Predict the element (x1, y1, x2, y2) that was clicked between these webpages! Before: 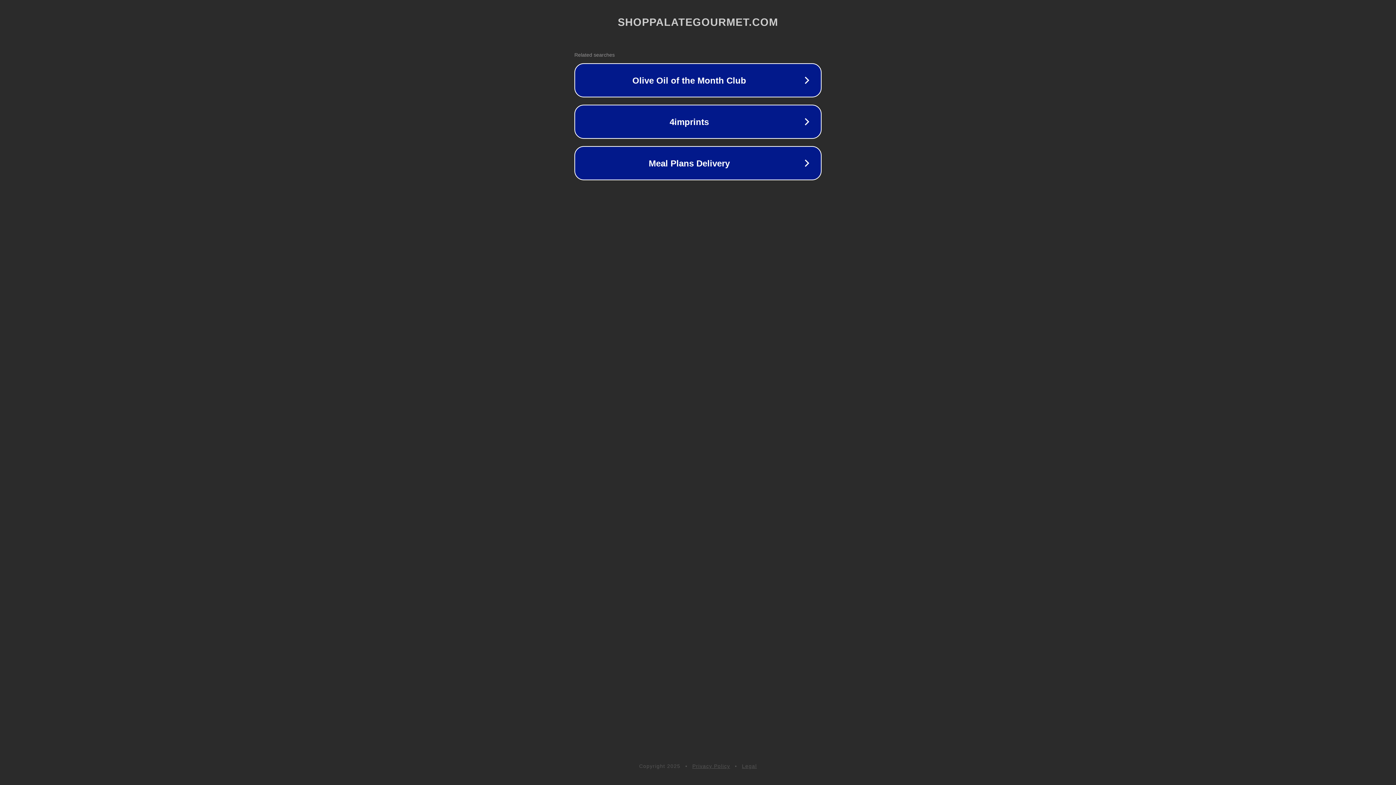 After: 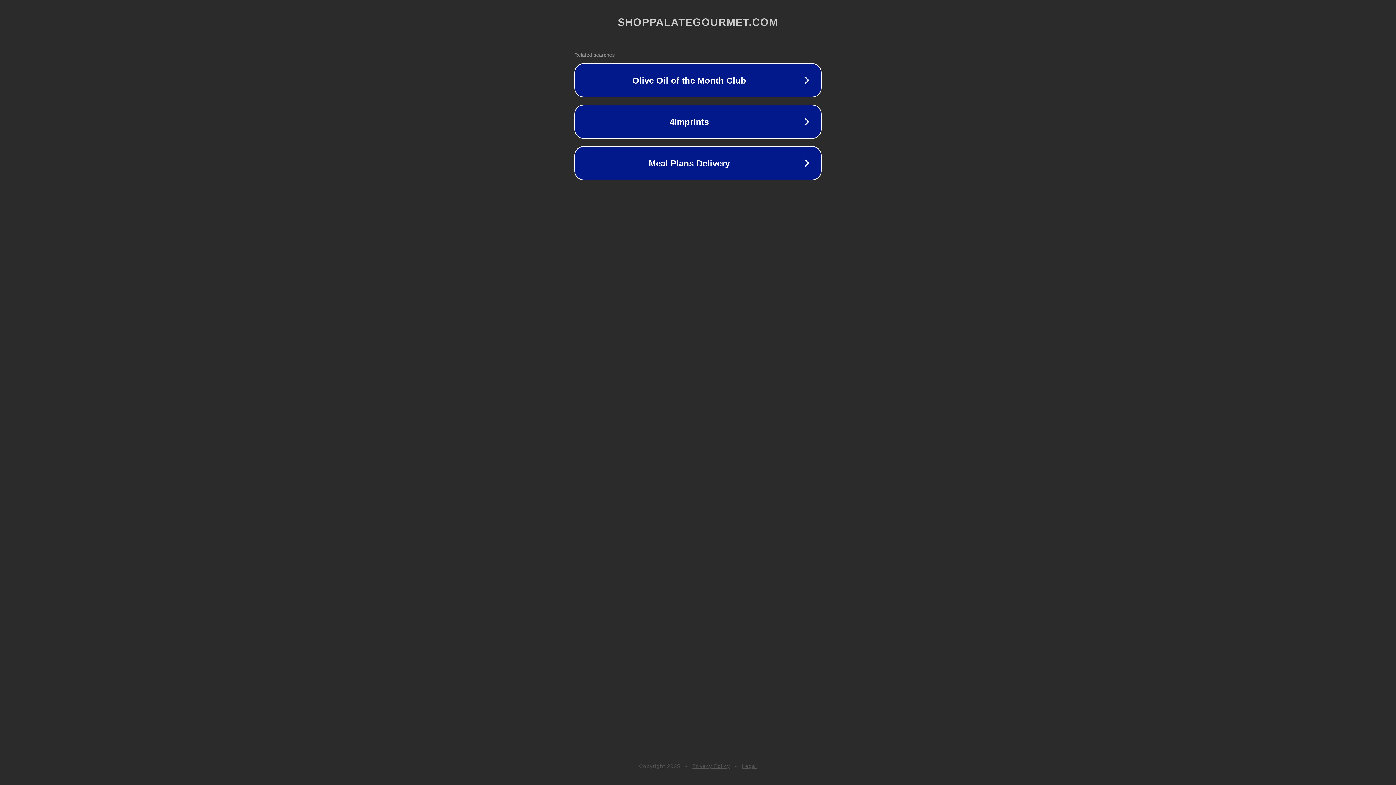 Action: bbox: (692, 763, 730, 769) label: Privacy Policy